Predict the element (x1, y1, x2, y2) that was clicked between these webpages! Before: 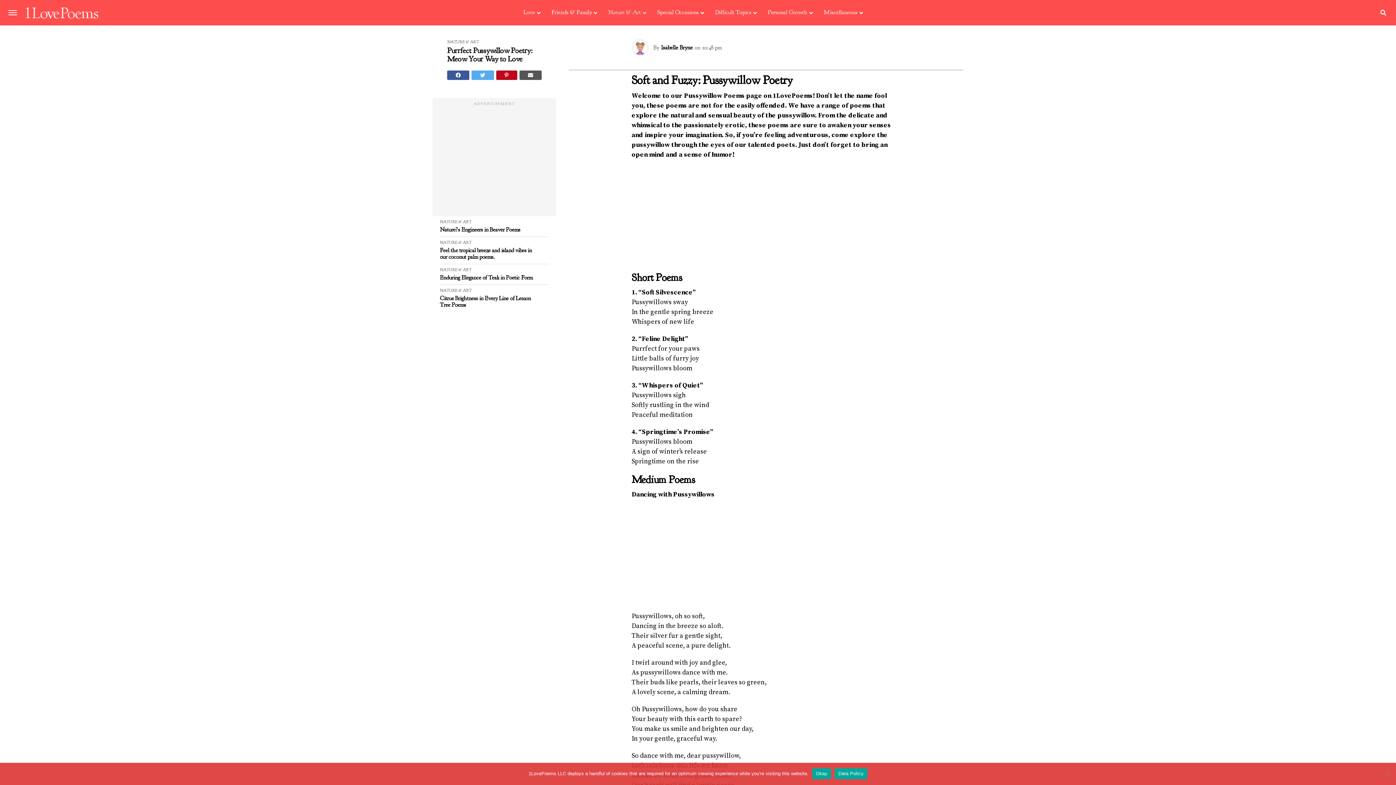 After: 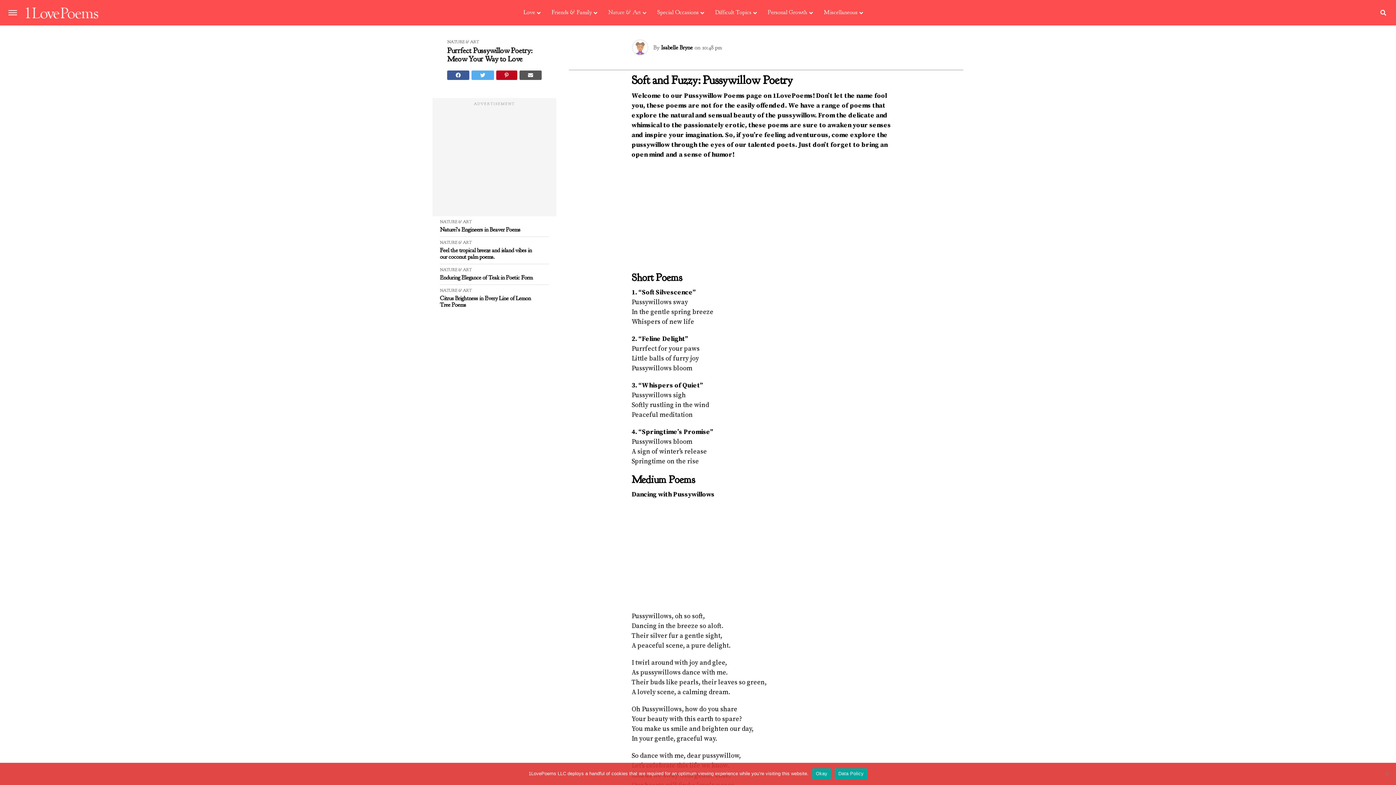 Action: bbox: (471, 70, 494, 80)